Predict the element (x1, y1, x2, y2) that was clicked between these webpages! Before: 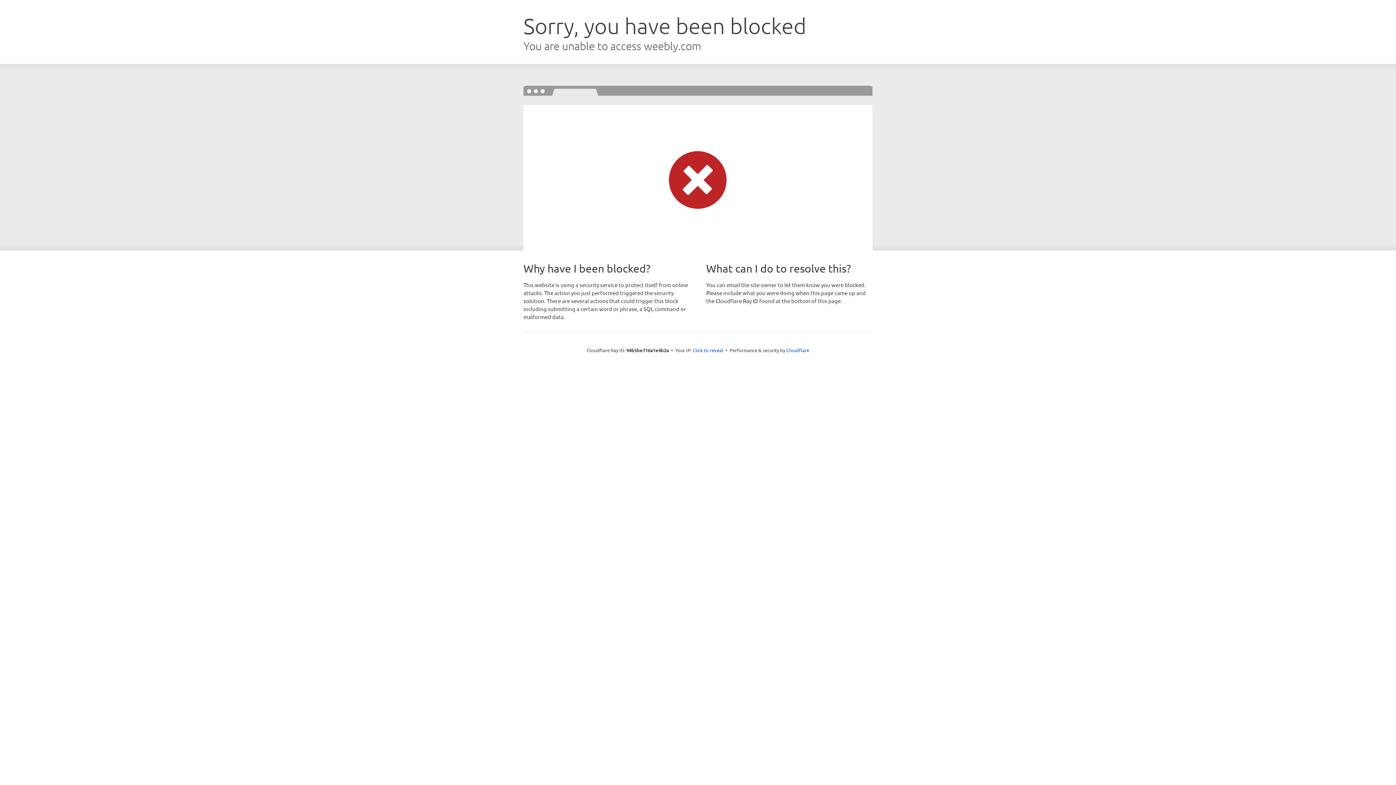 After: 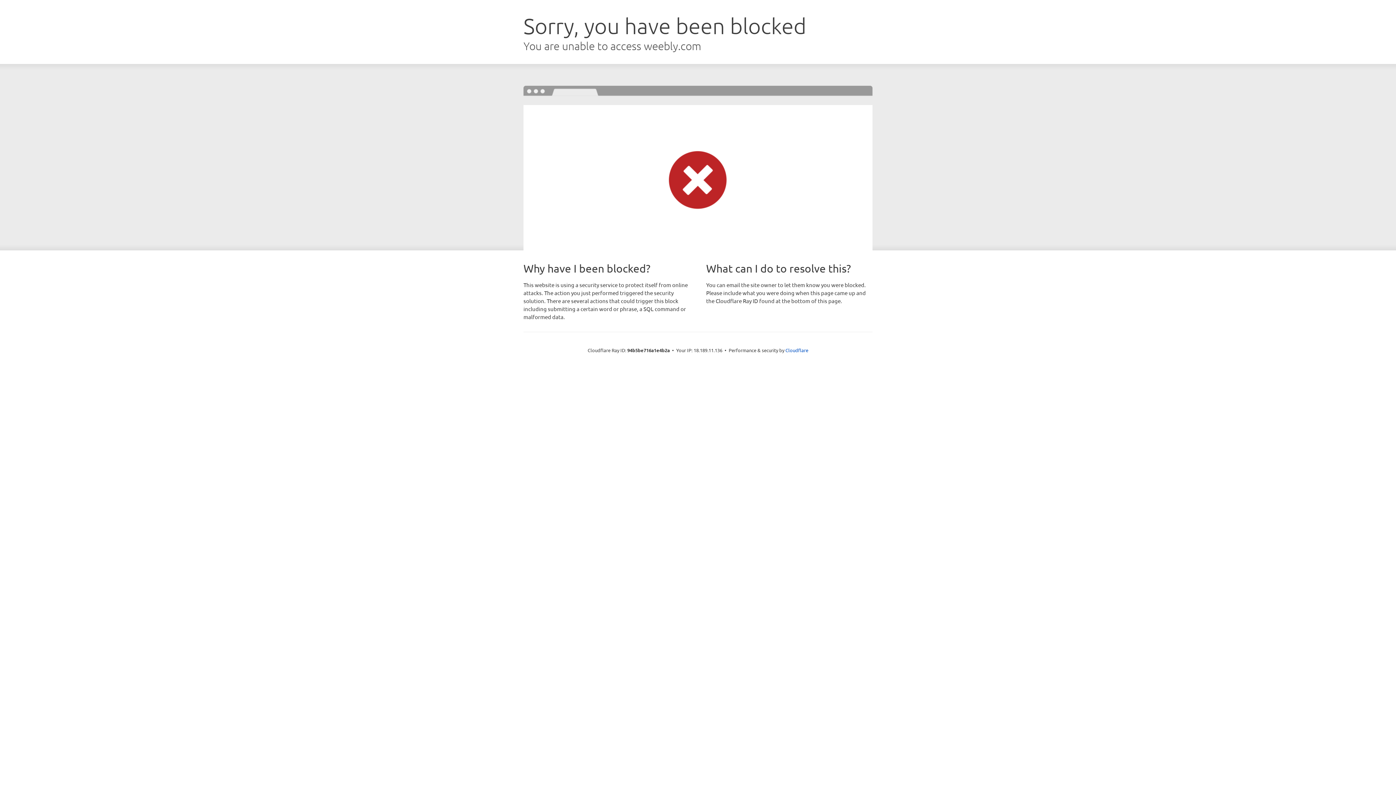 Action: label: Click to reveal bbox: (692, 346, 723, 353)